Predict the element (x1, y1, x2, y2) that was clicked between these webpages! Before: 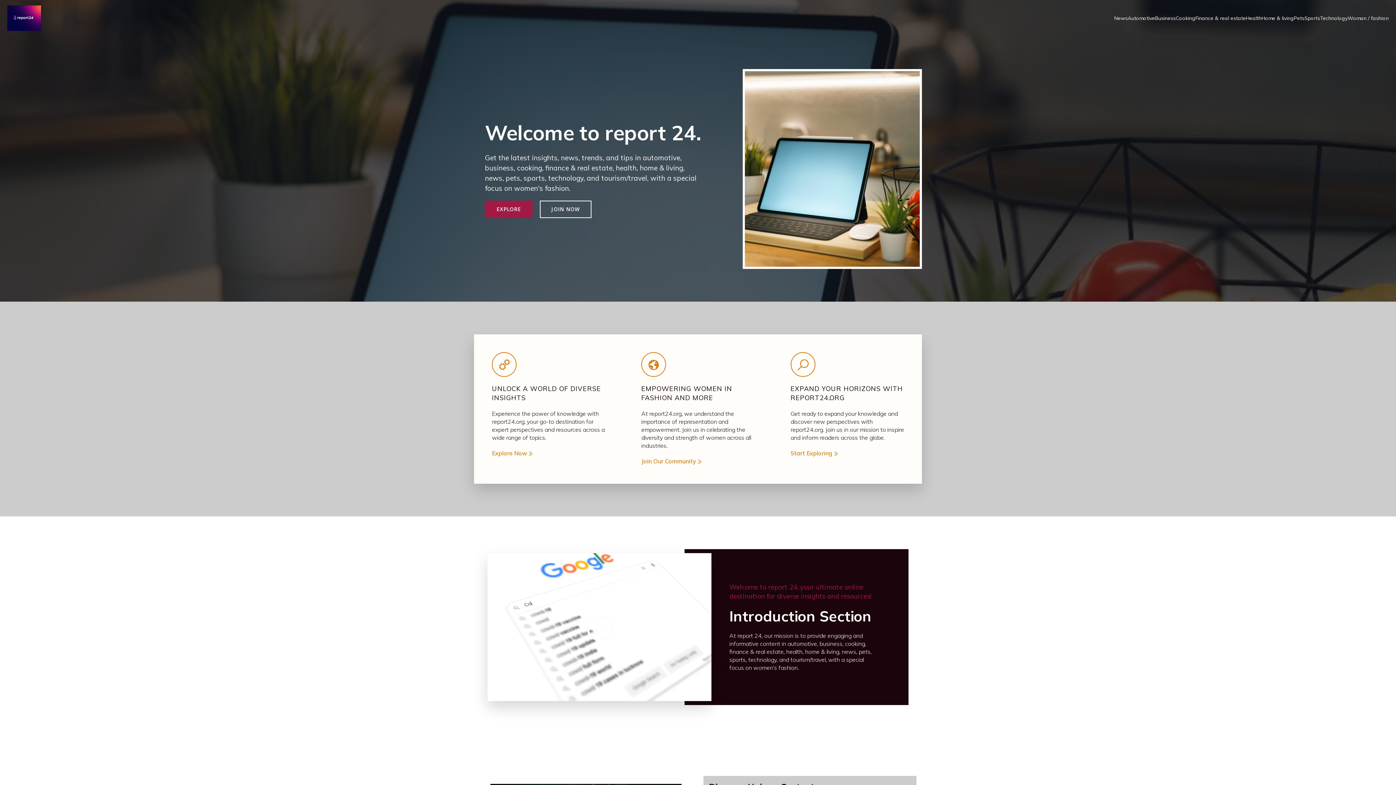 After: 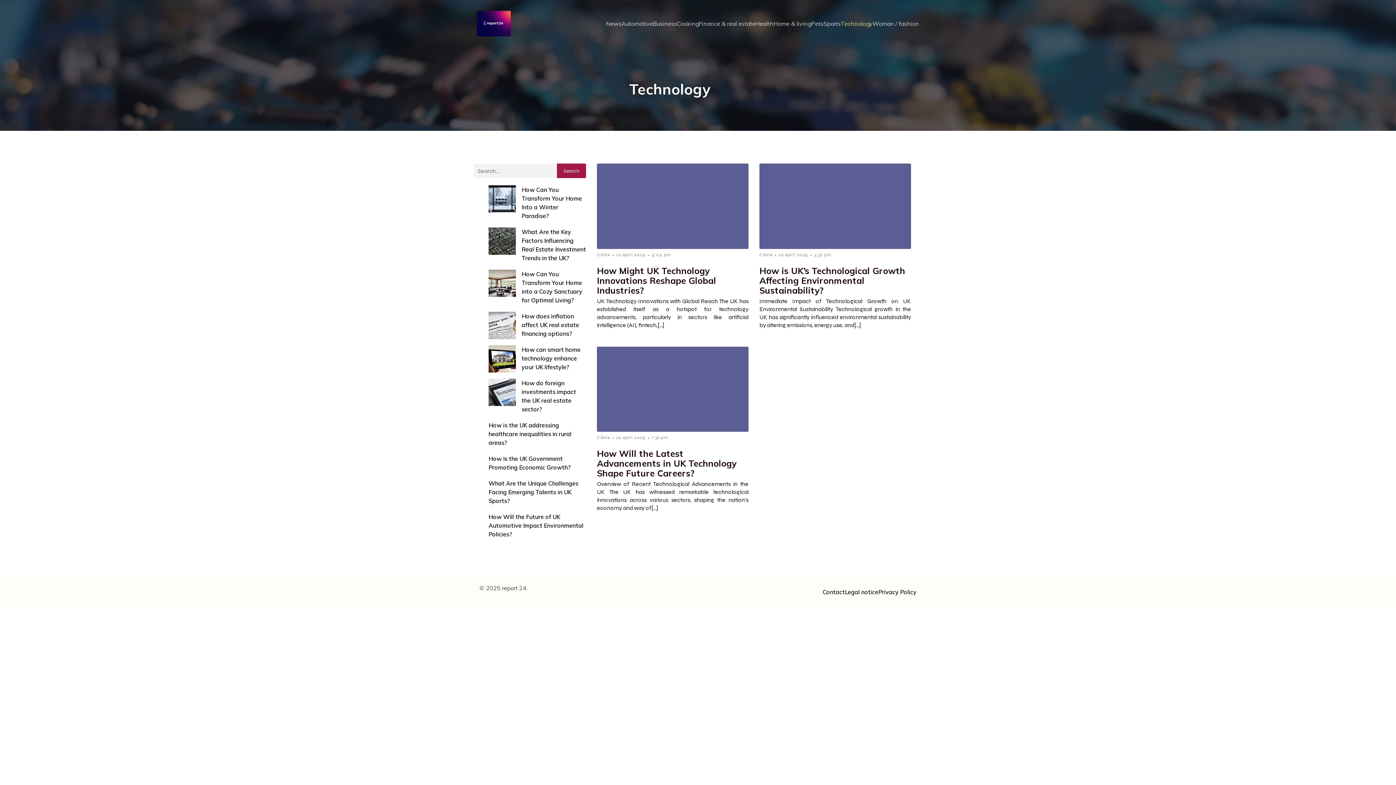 Action: label: Technology bbox: (1320, 10, 1348, 25)